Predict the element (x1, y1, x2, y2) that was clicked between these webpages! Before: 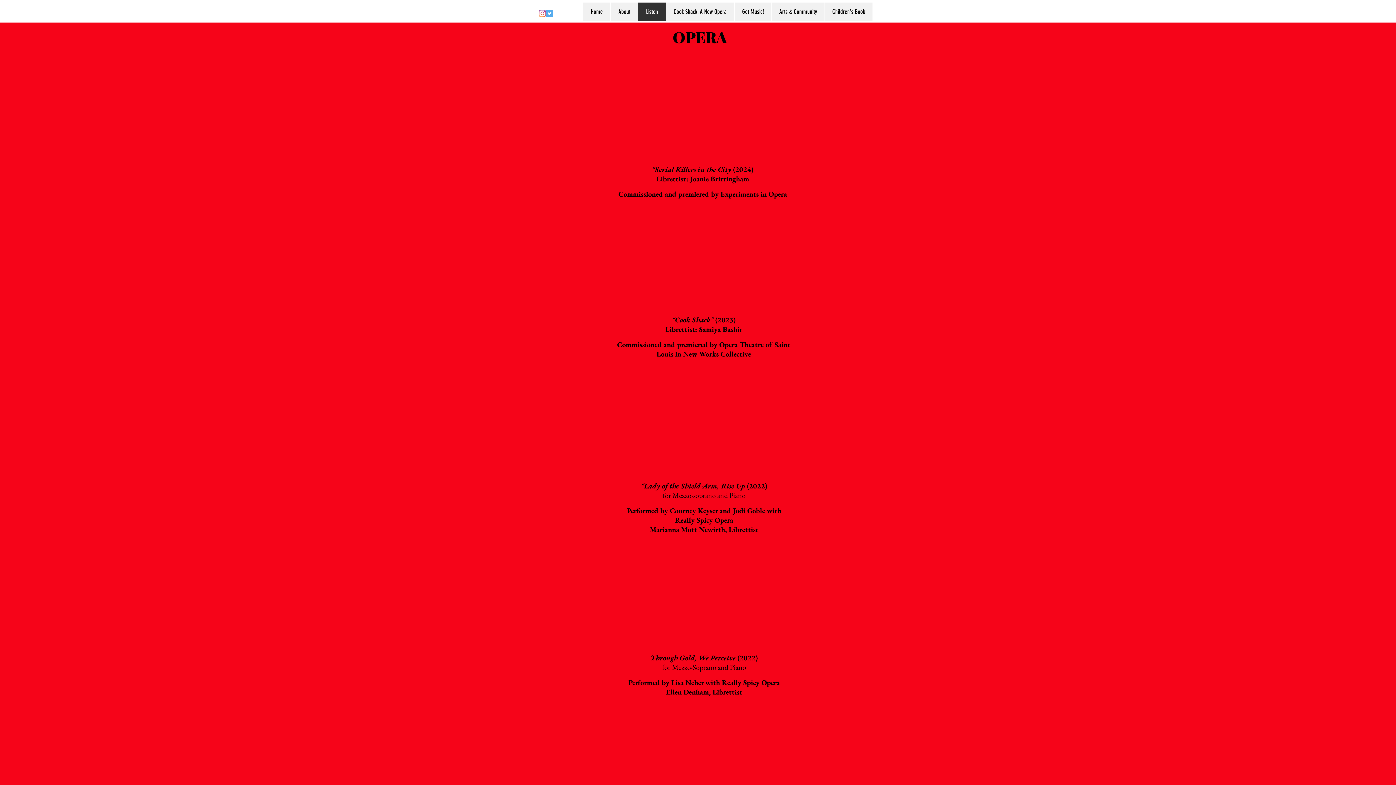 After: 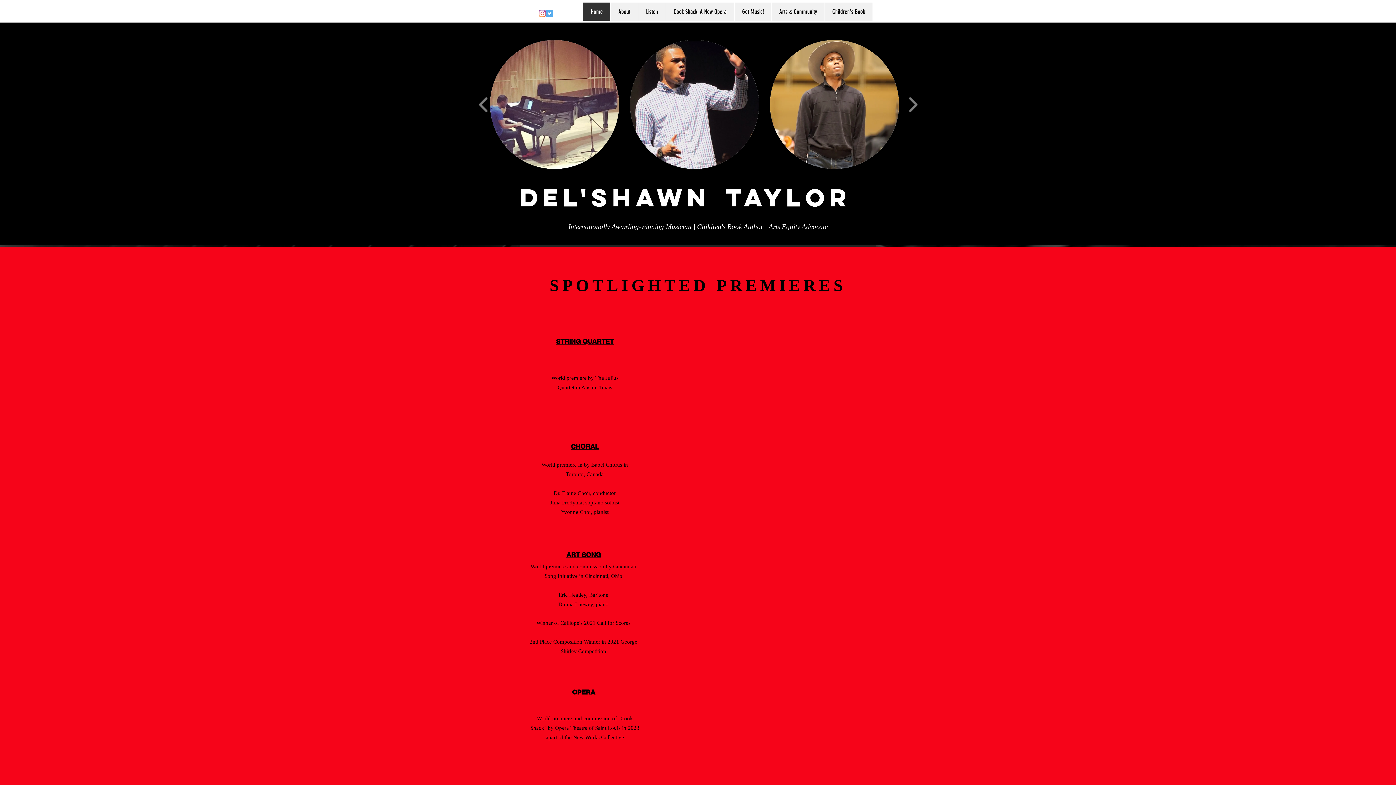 Action: bbox: (638, 2, 665, 20) label: Listen